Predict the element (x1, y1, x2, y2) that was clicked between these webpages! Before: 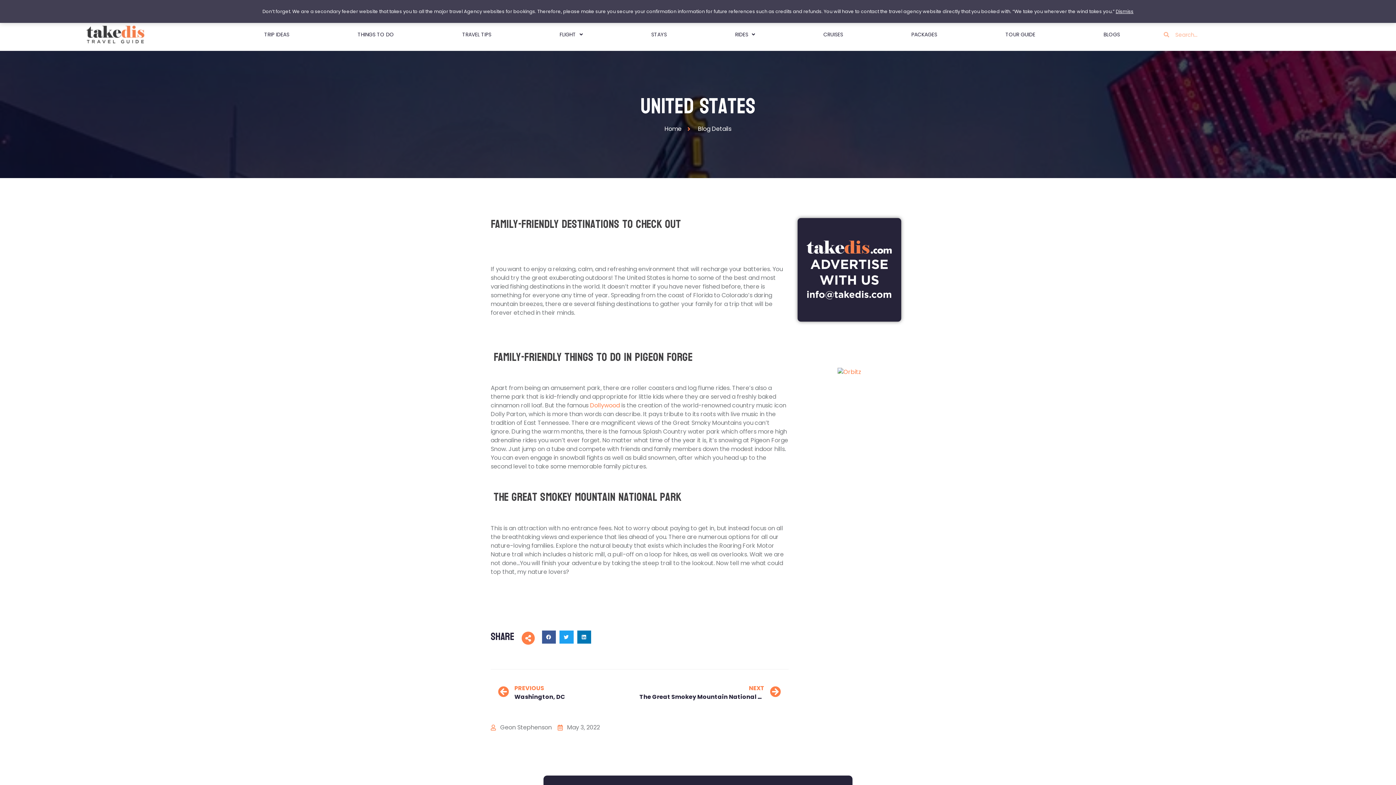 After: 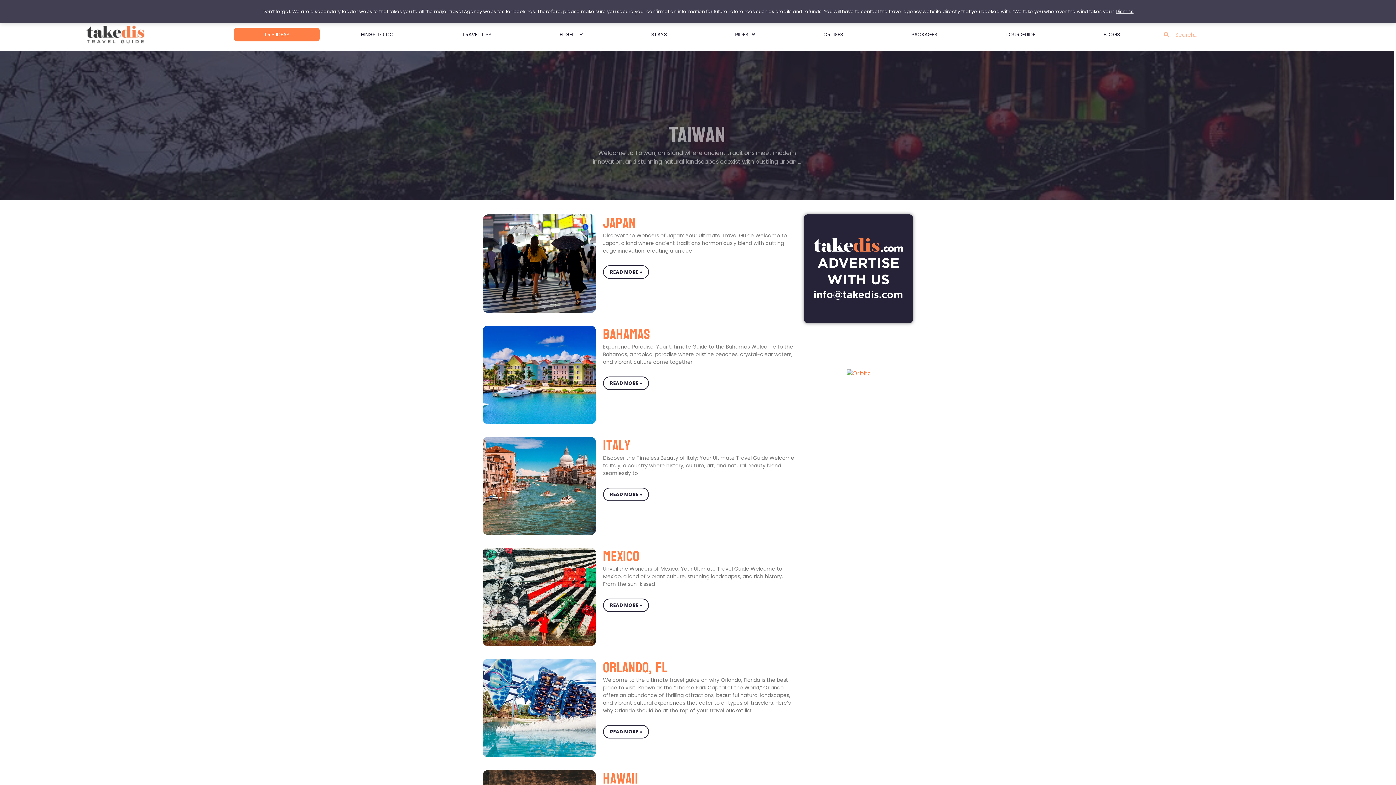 Action: label: TRIP IDEAS bbox: (233, 27, 319, 41)